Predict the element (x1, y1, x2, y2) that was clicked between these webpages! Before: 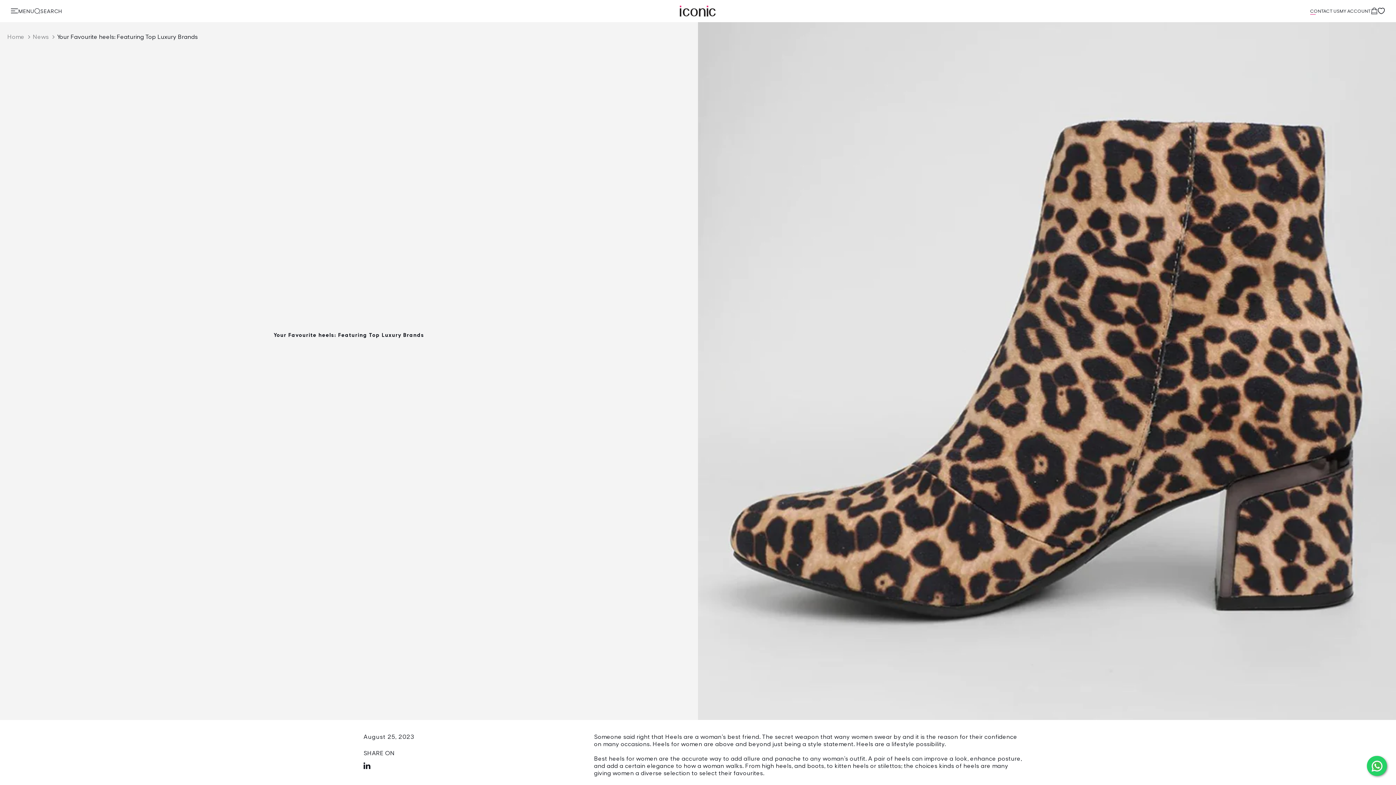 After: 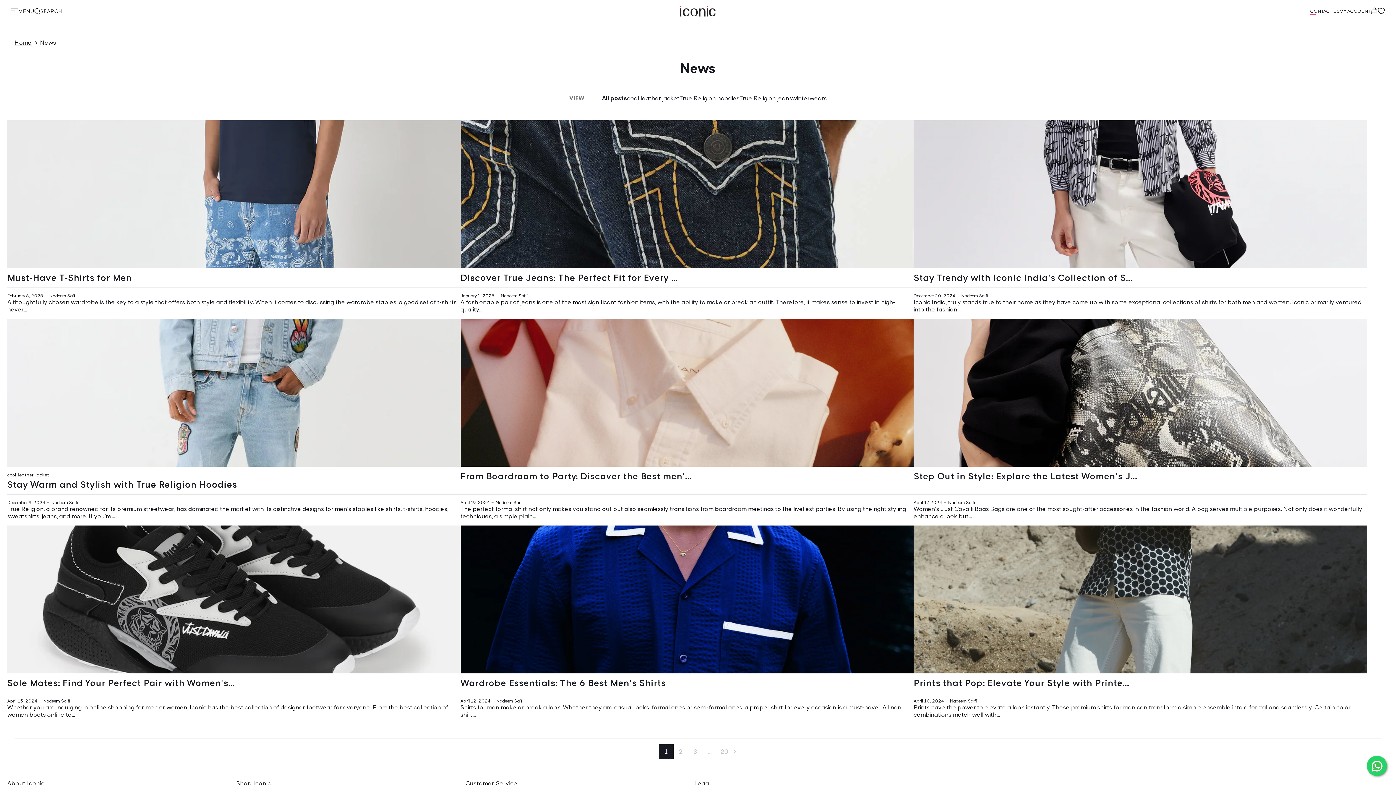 Action: label: News bbox: (32, 32, 48, 40)